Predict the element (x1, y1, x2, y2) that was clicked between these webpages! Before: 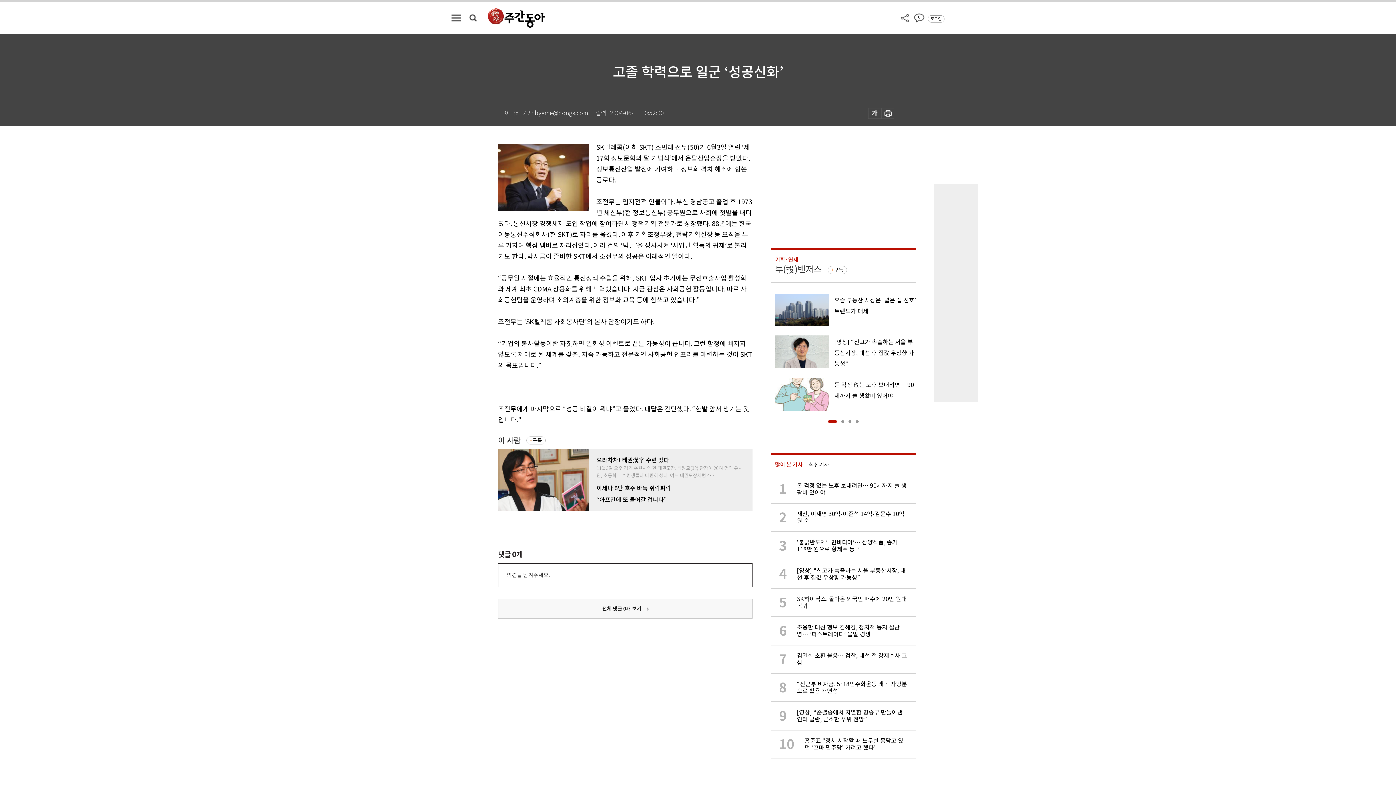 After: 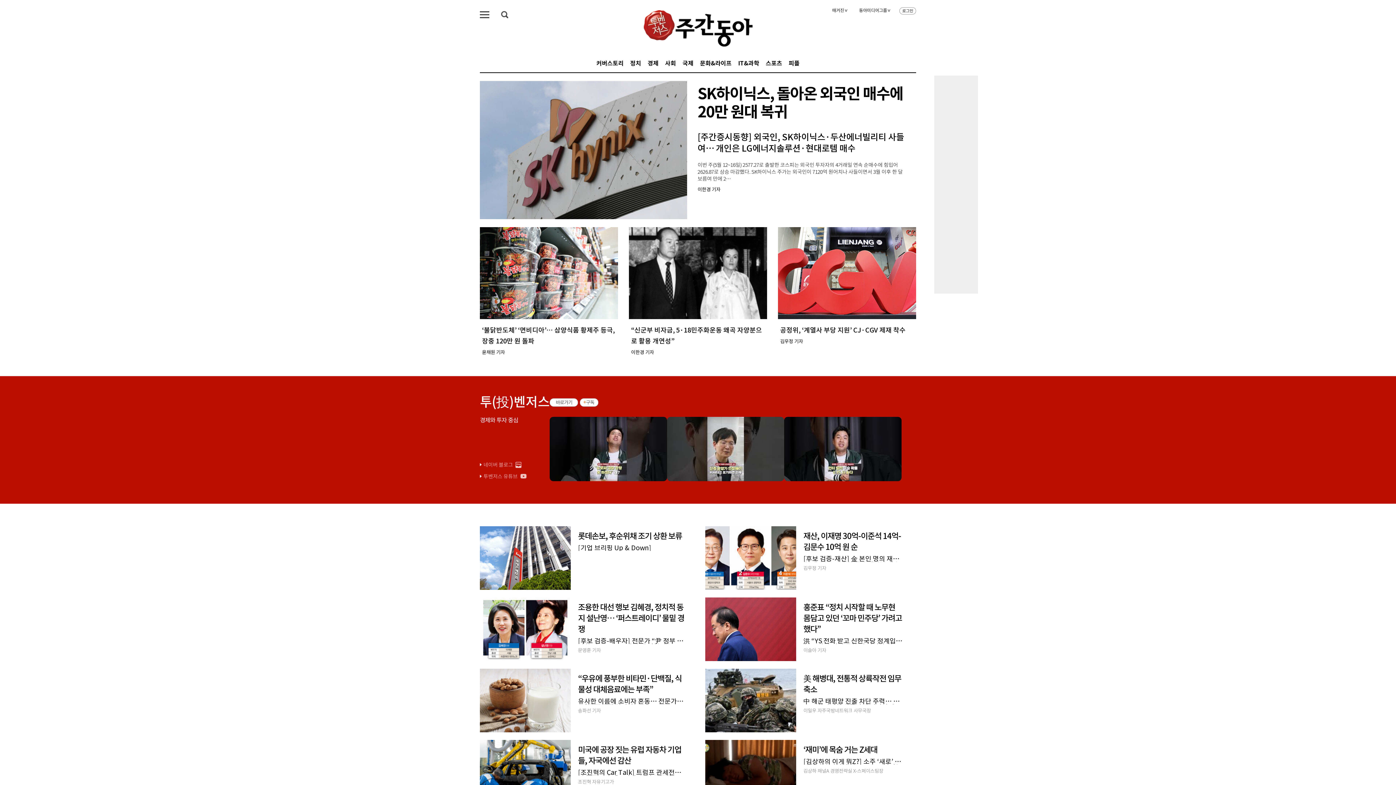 Action: bbox: (488, 8, 545, 27)